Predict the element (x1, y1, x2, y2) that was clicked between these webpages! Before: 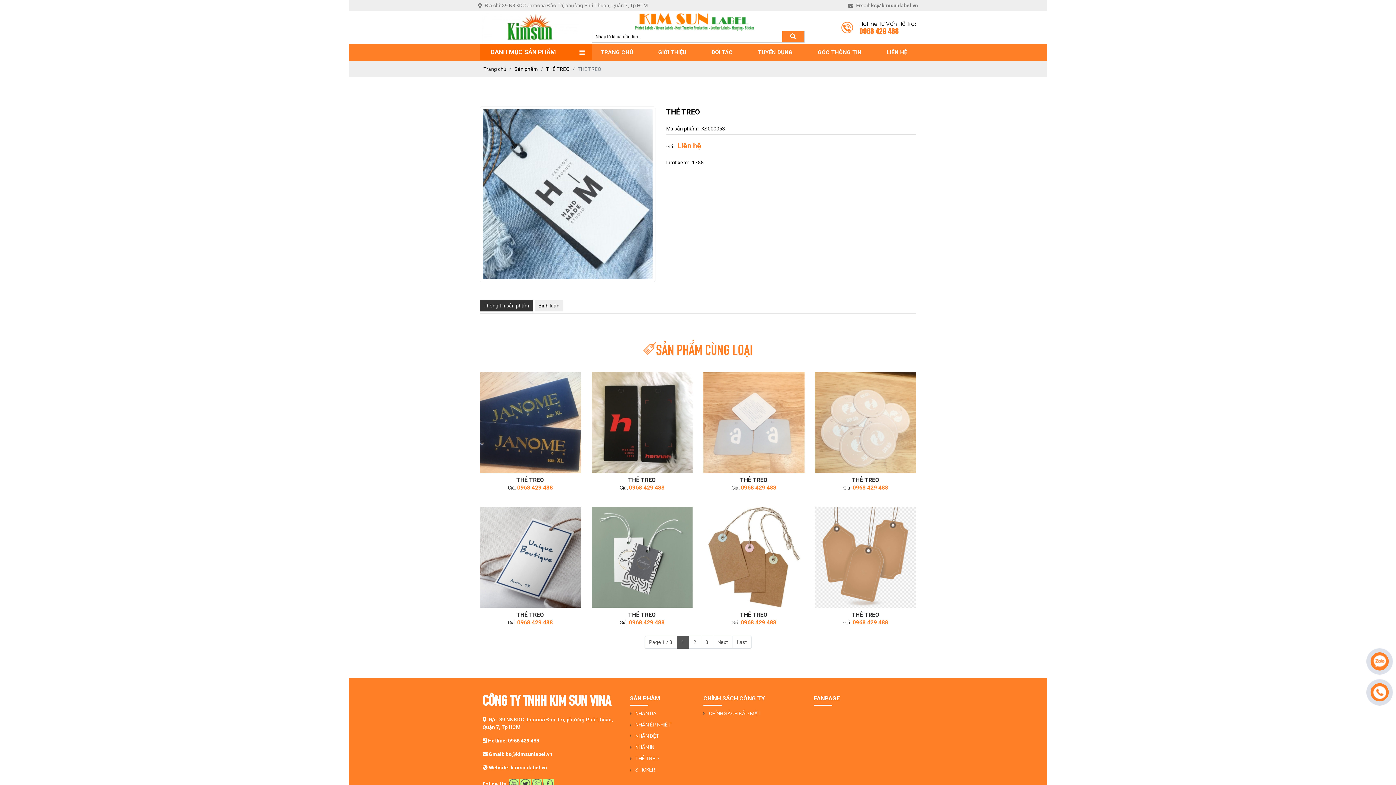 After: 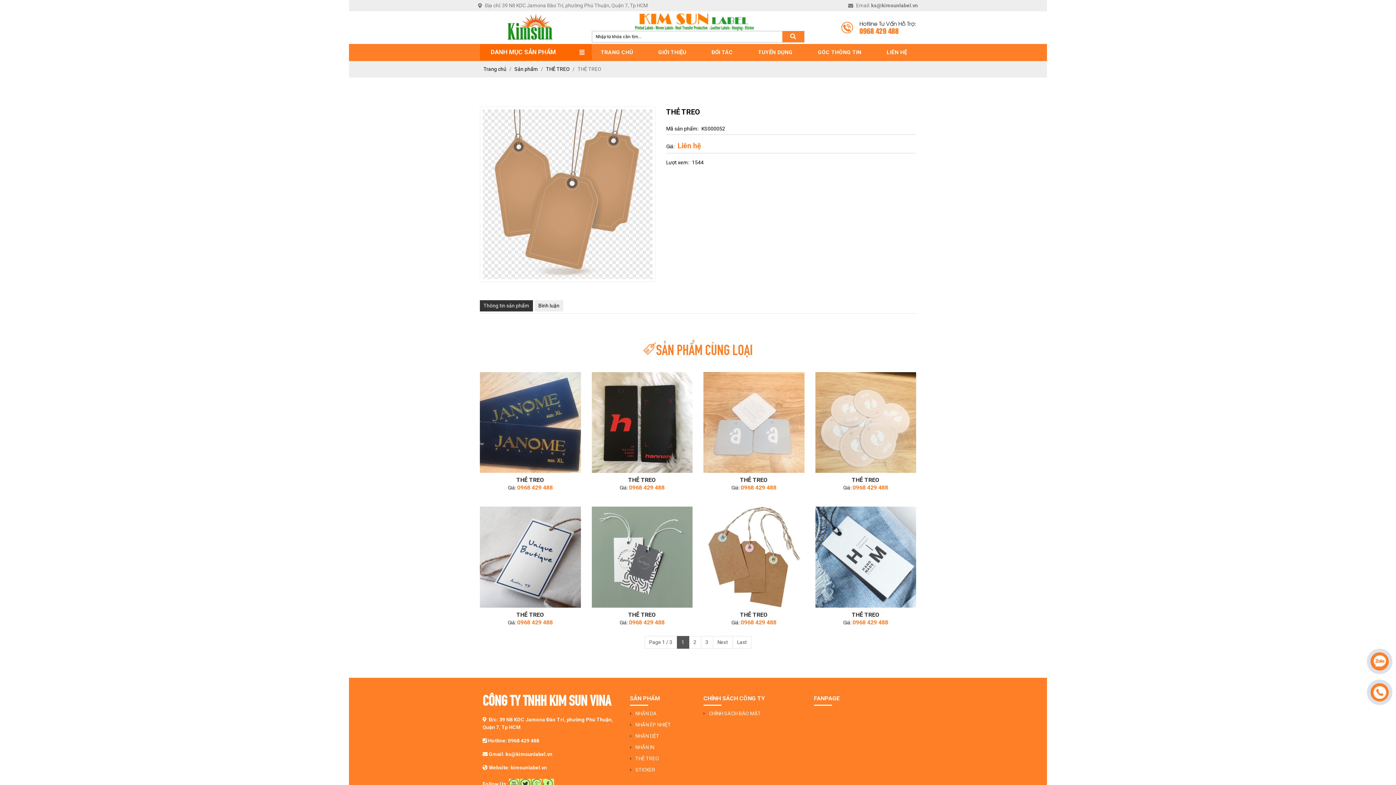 Action: bbox: (815, 611, 916, 618) label: THẺ TREO